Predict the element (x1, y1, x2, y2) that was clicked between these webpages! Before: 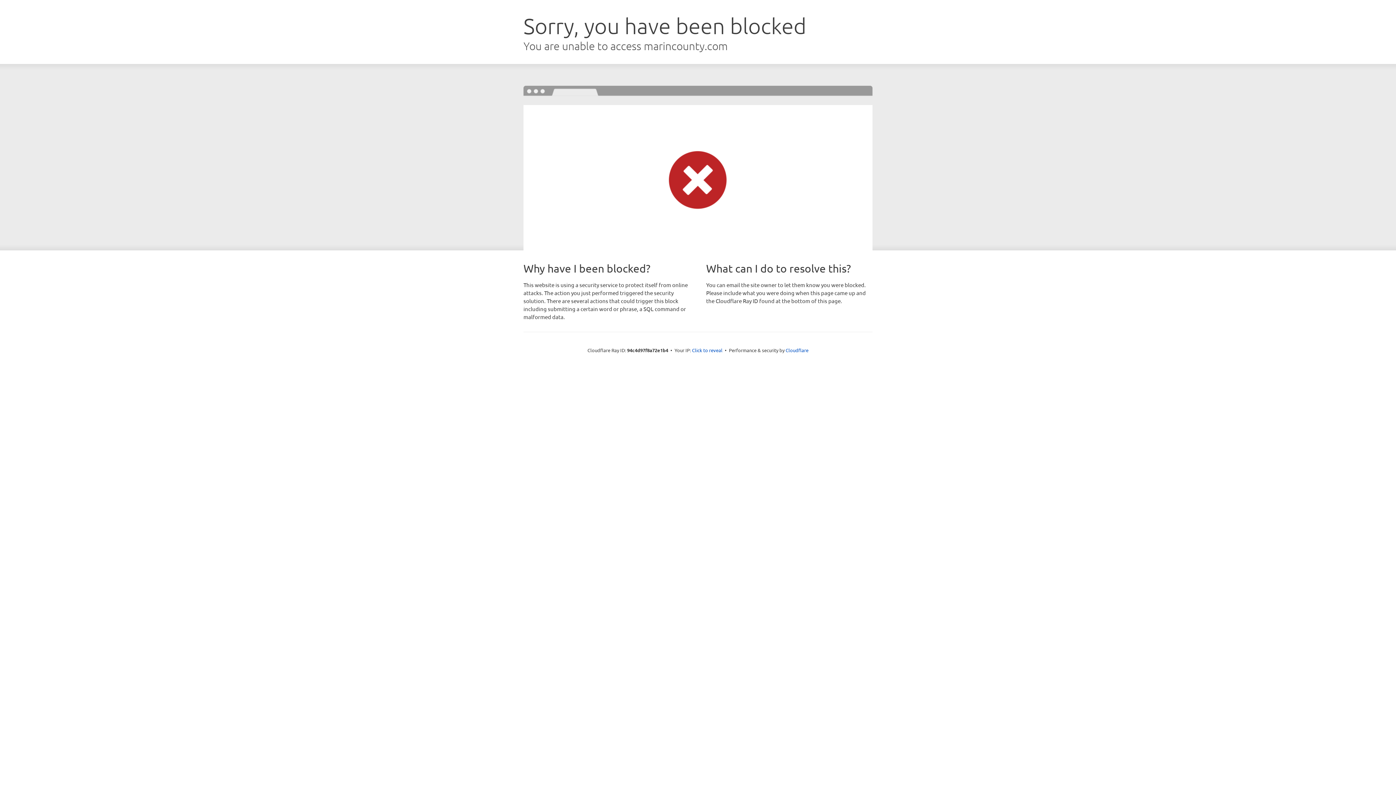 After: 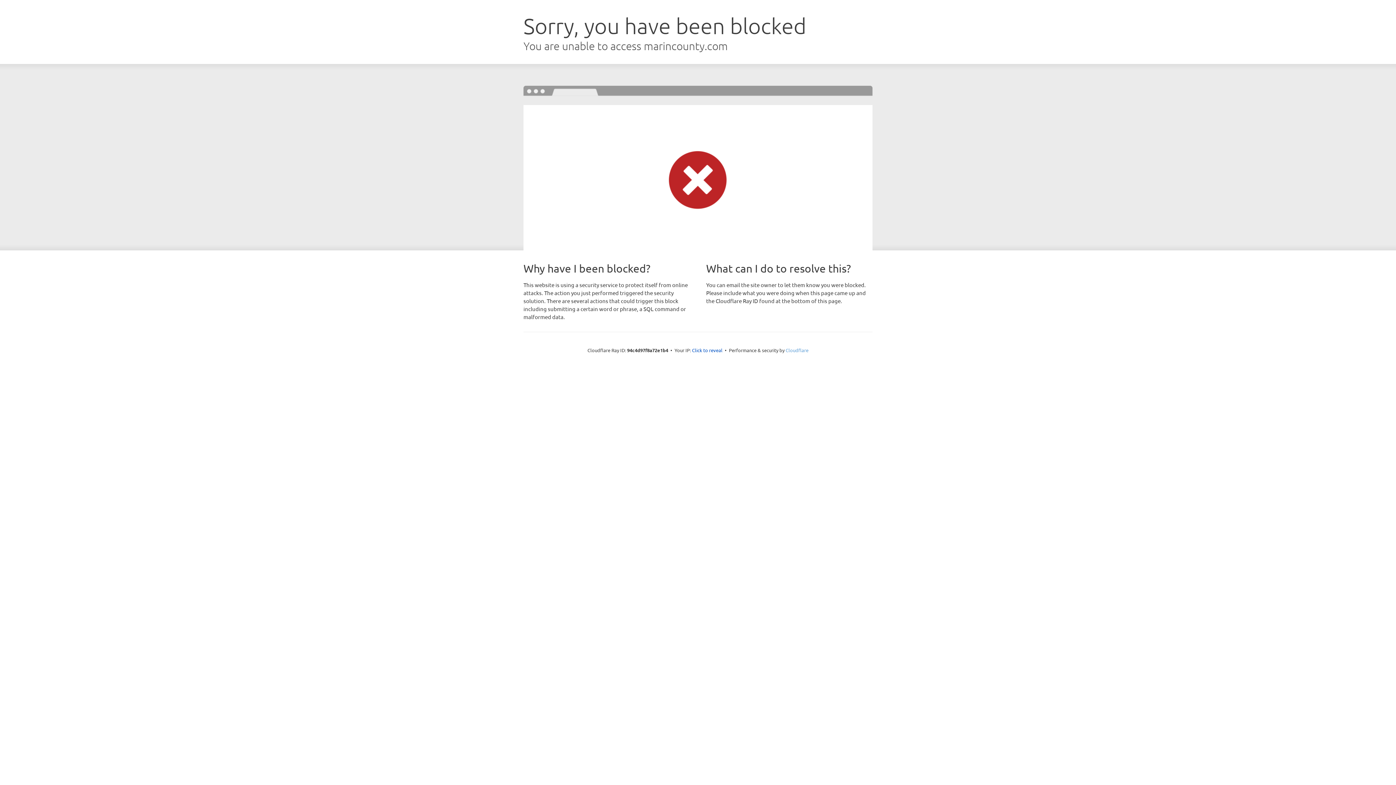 Action: label: Cloudflare bbox: (785, 347, 808, 353)